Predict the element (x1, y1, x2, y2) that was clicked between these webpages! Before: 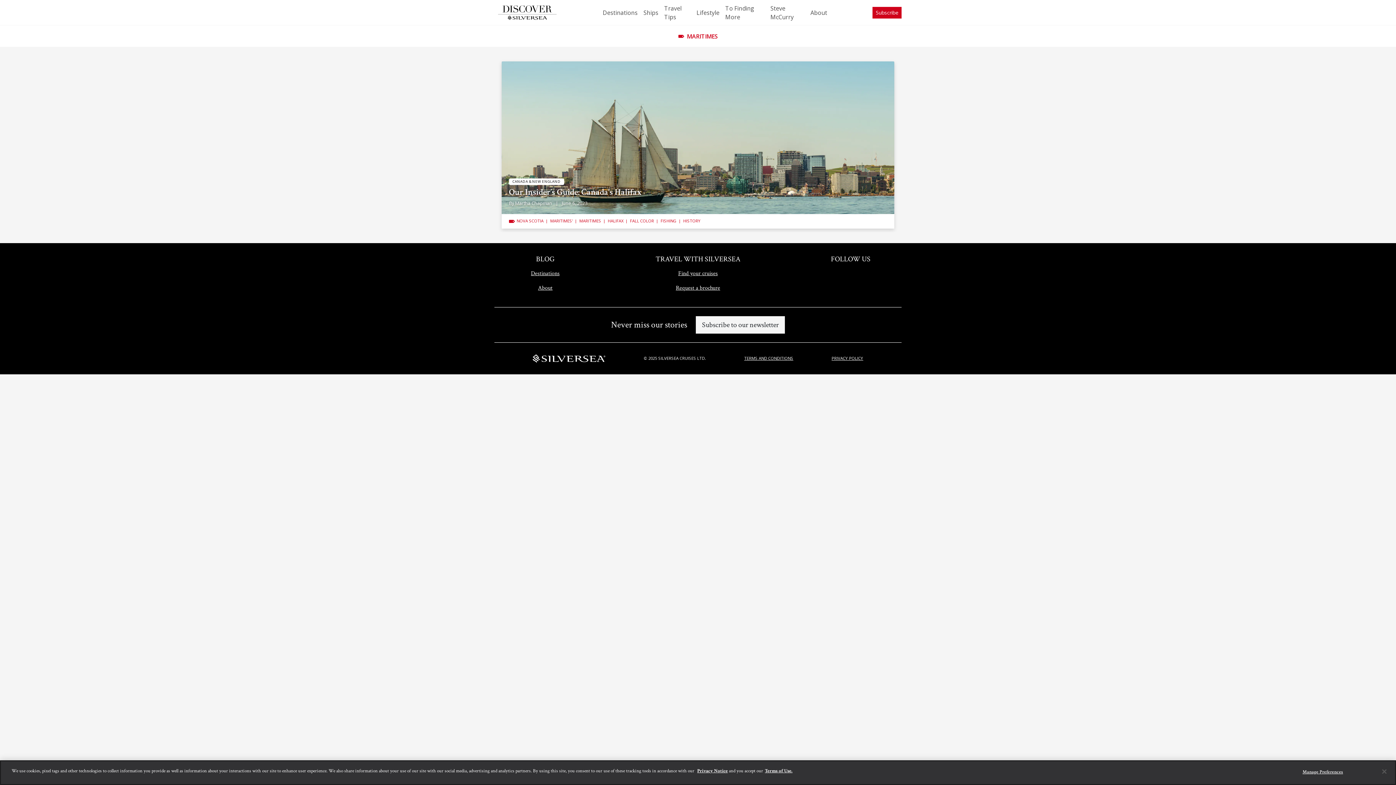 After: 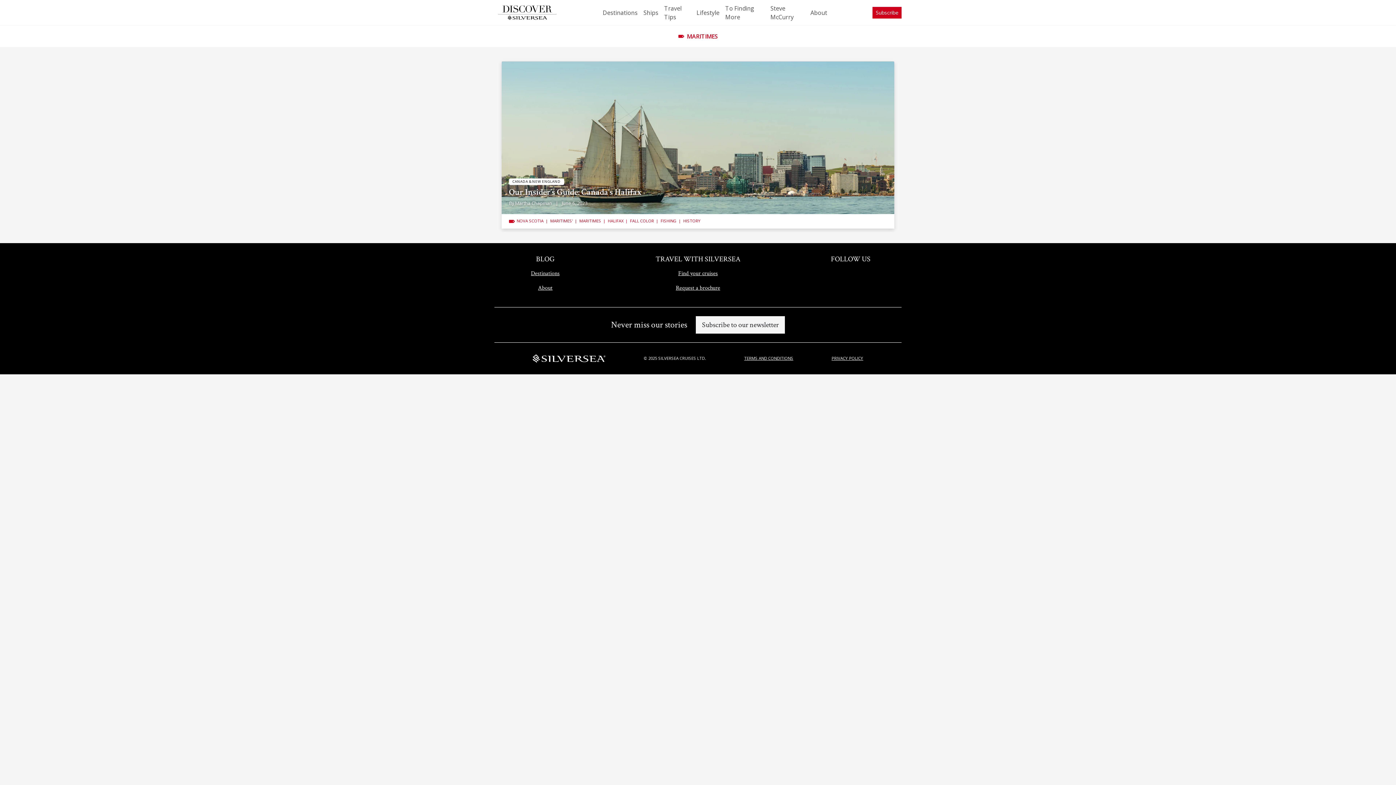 Action: label: MARITIMES bbox: (579, 218, 601, 224)